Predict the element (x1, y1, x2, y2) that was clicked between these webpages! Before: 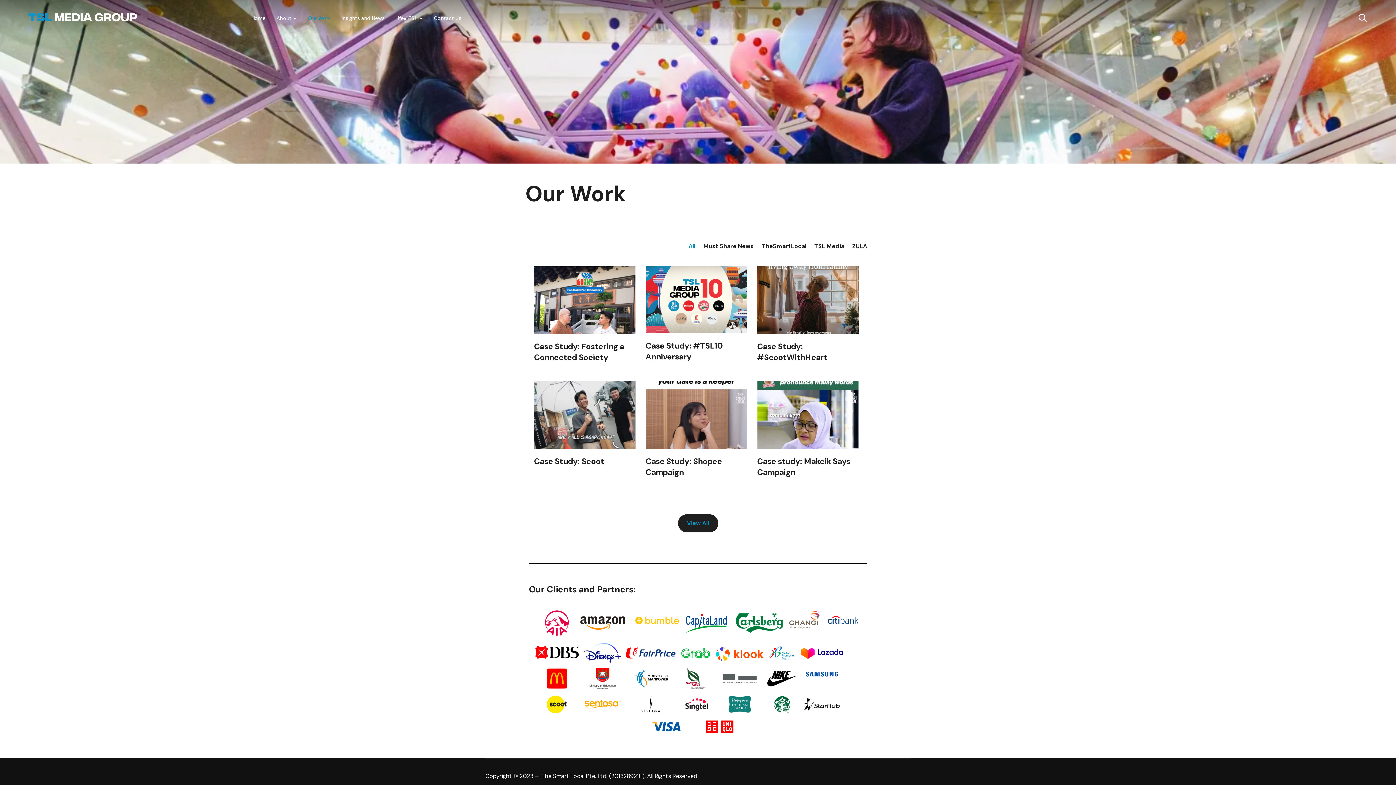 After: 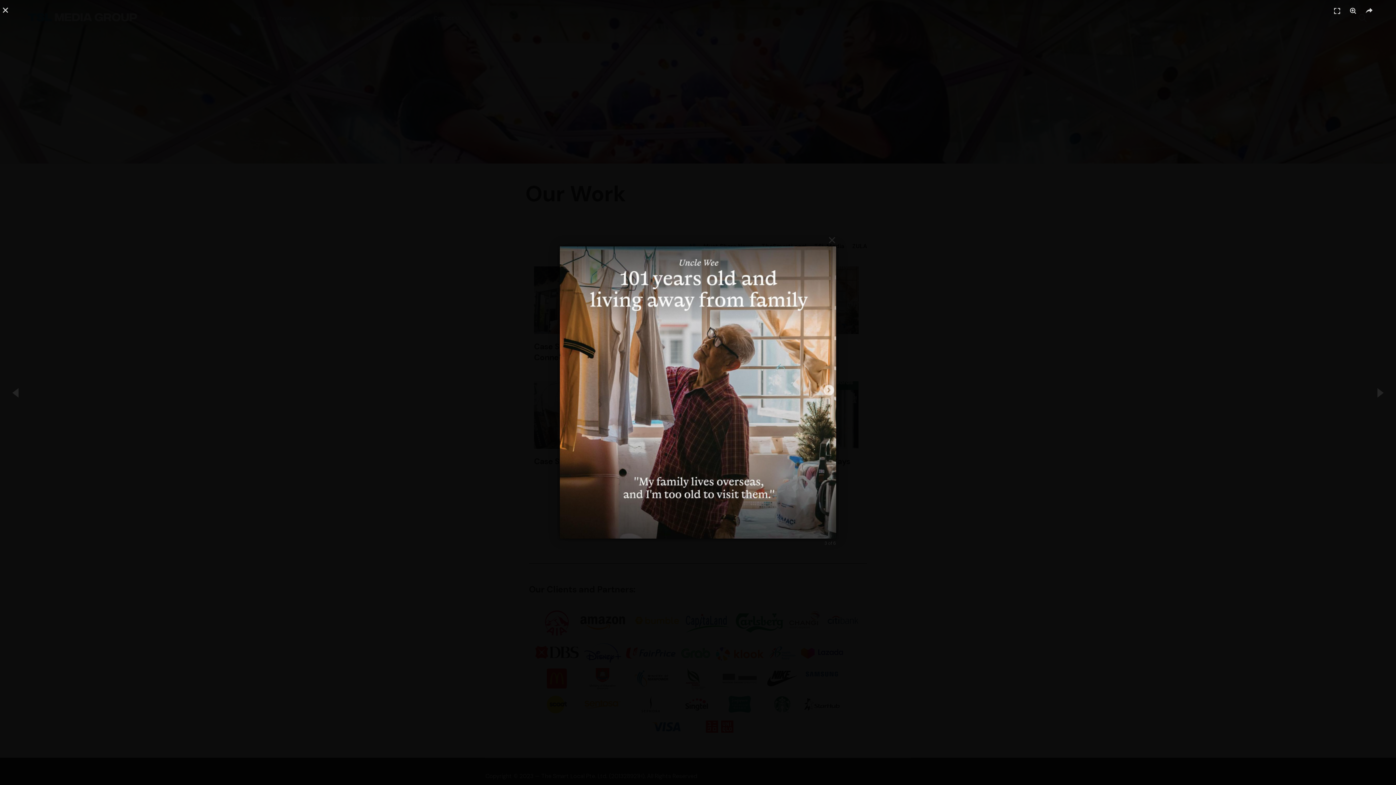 Action: bbox: (763, 266, 852, 334)